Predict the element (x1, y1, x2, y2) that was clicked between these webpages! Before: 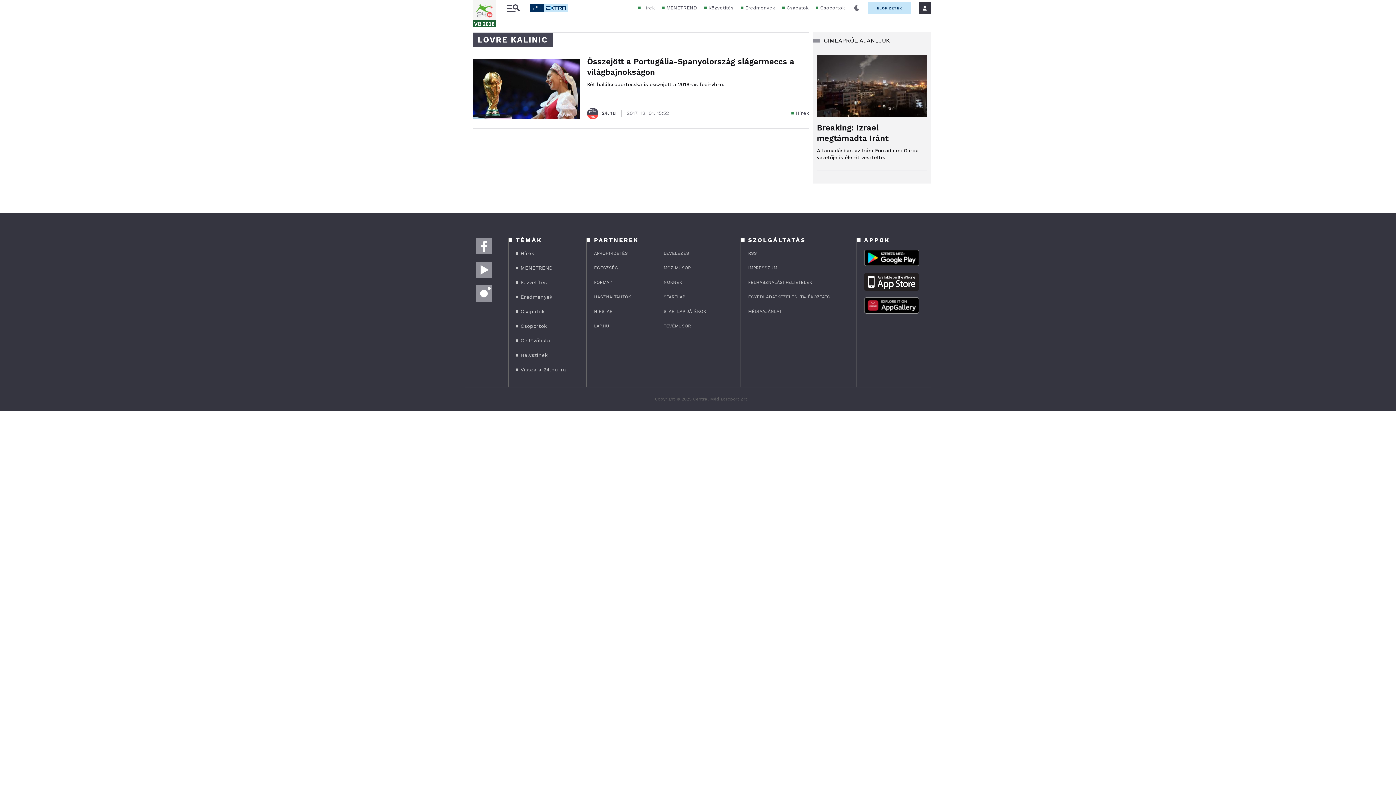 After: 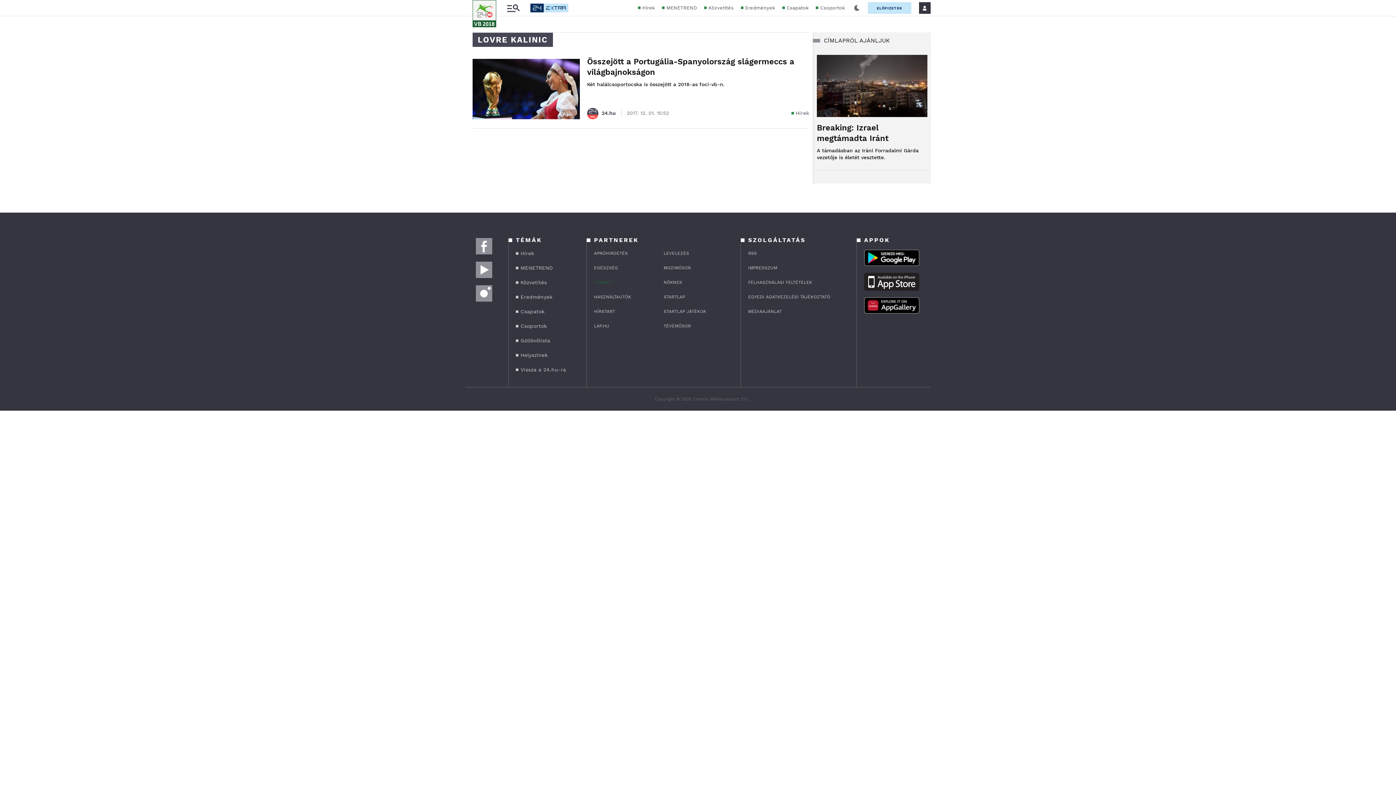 Action: bbox: (594, 278, 663, 286) label: FORMA 1